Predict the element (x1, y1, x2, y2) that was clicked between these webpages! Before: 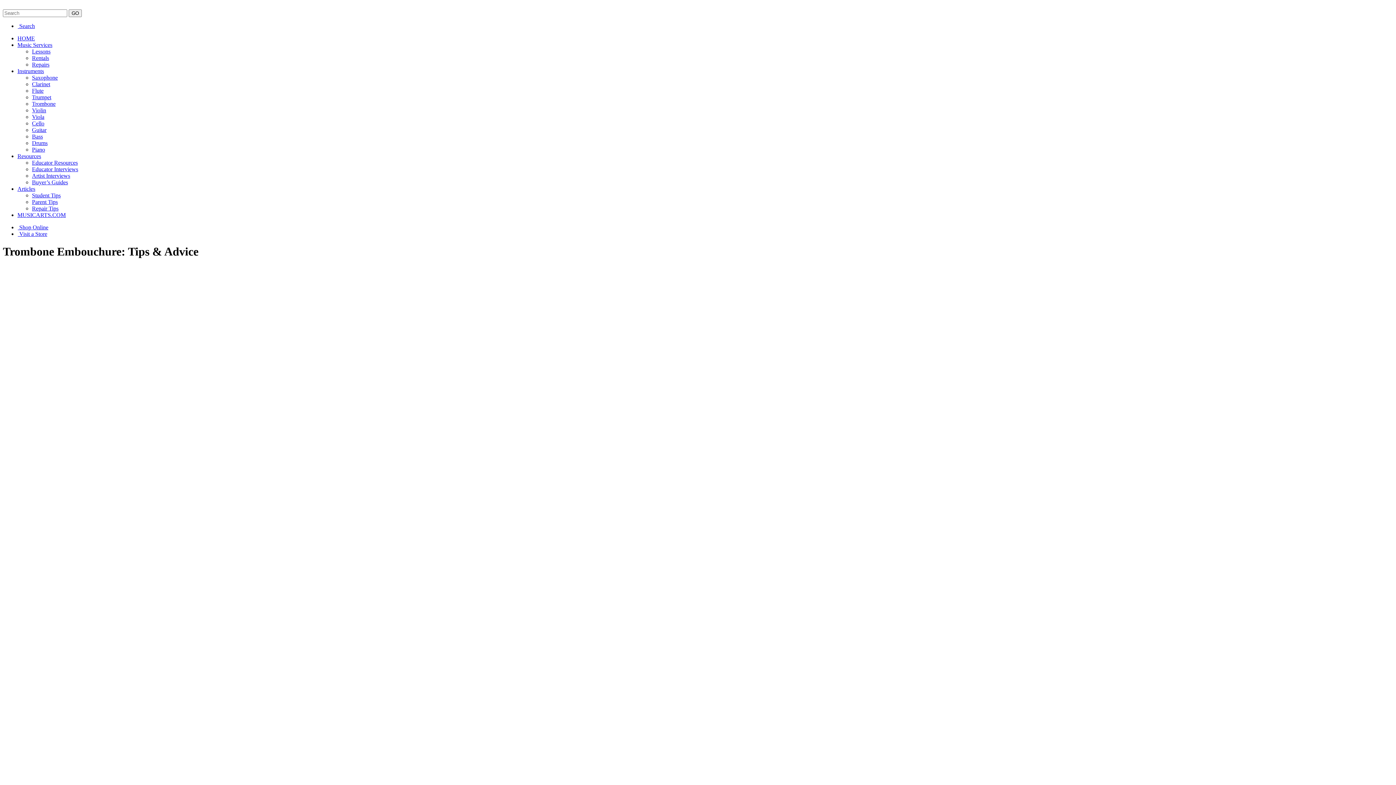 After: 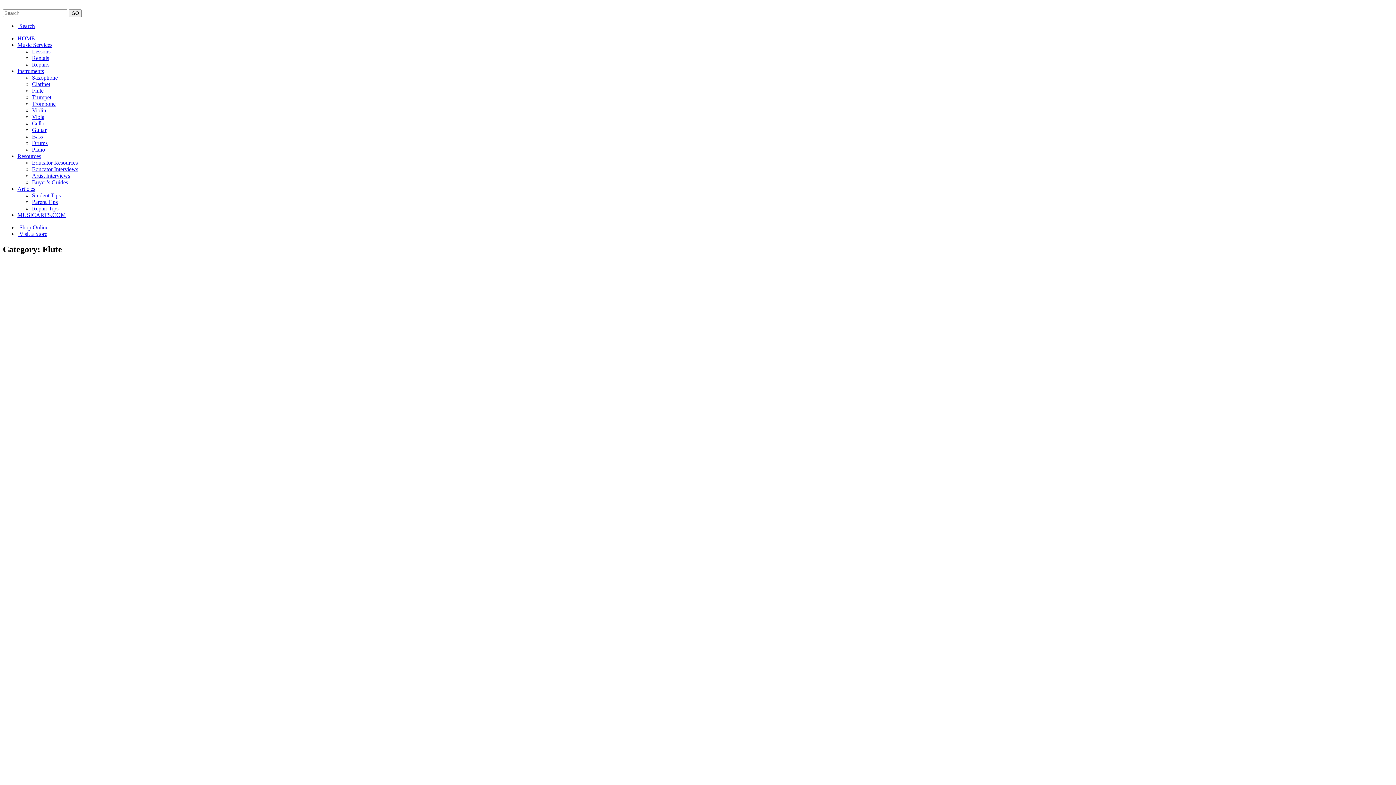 Action: bbox: (32, 87, 43, 93) label: Flute